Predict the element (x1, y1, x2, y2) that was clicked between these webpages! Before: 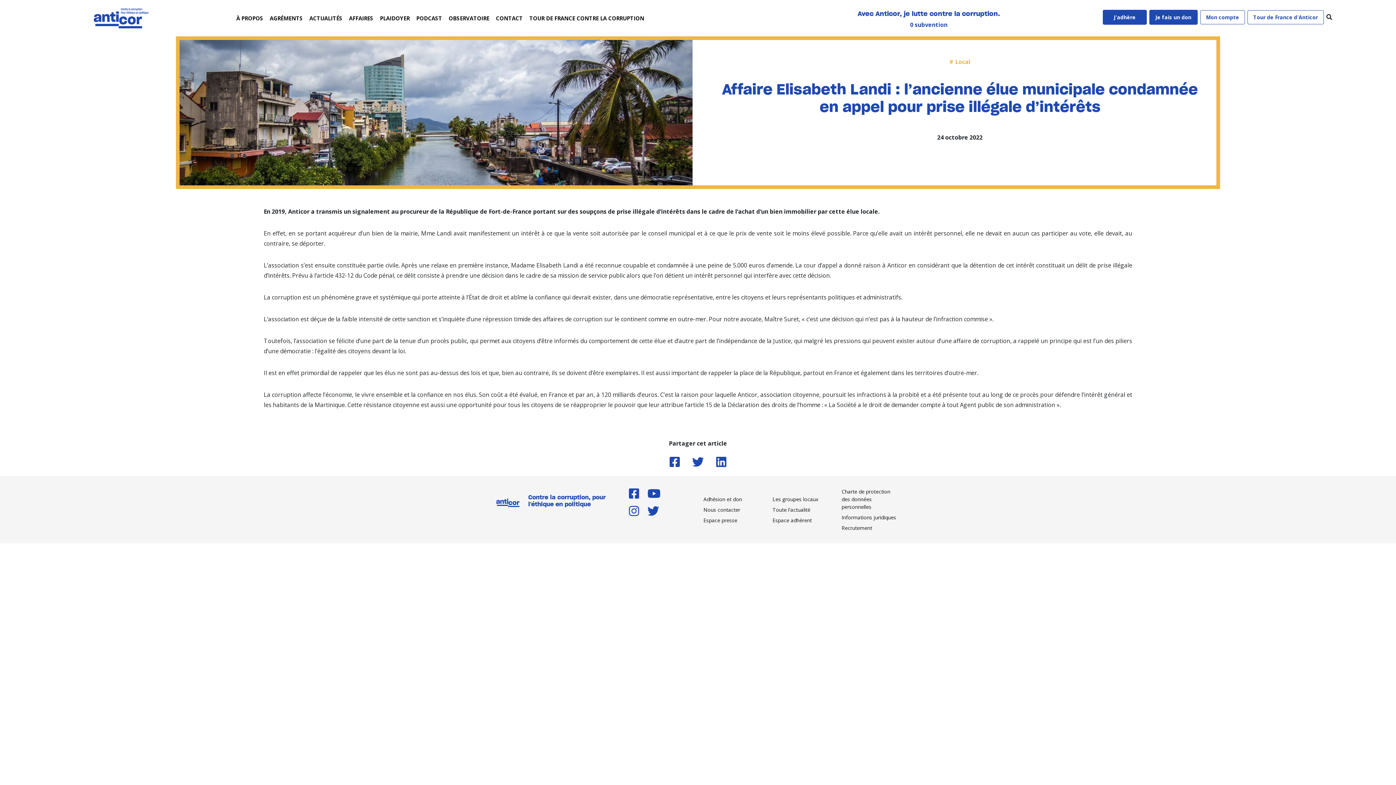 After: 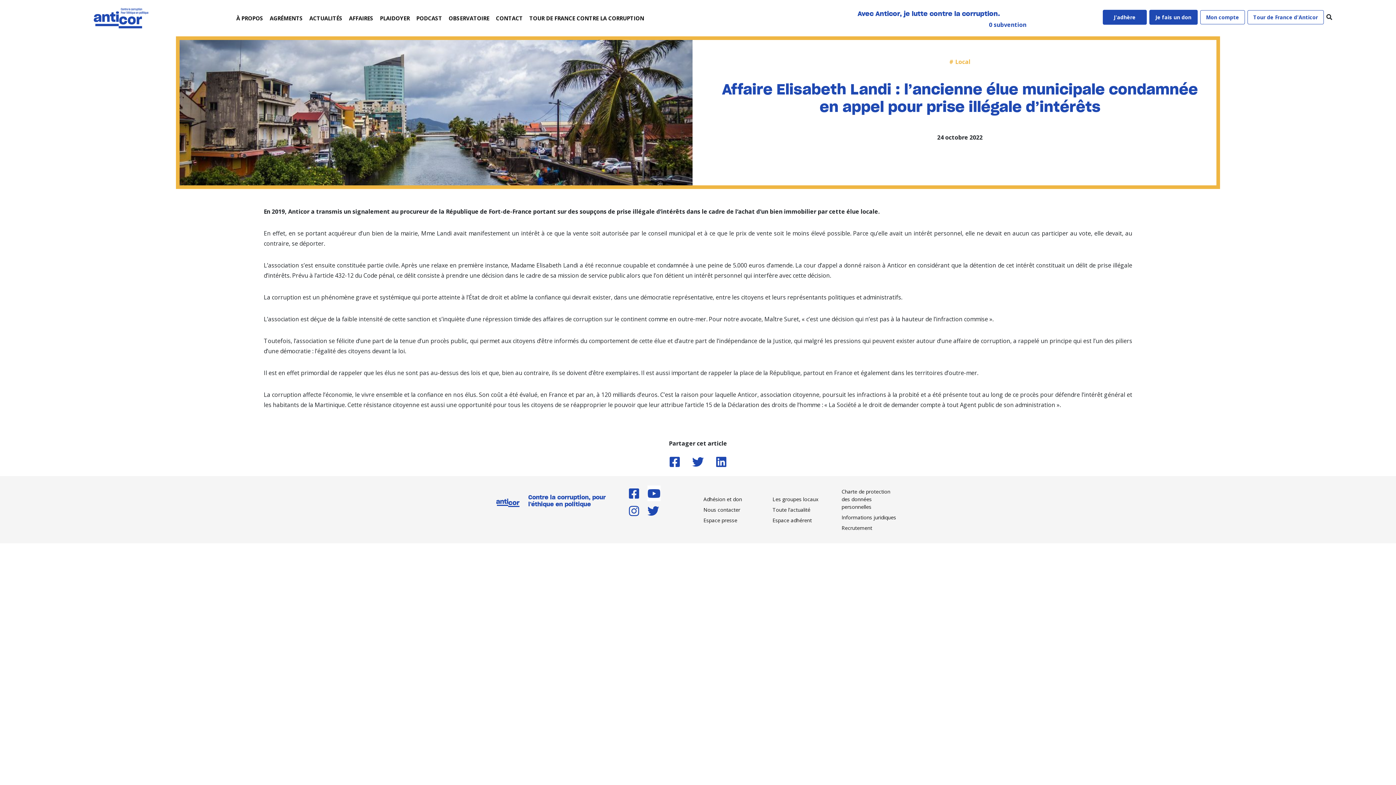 Action: bbox: (647, 485, 660, 501)